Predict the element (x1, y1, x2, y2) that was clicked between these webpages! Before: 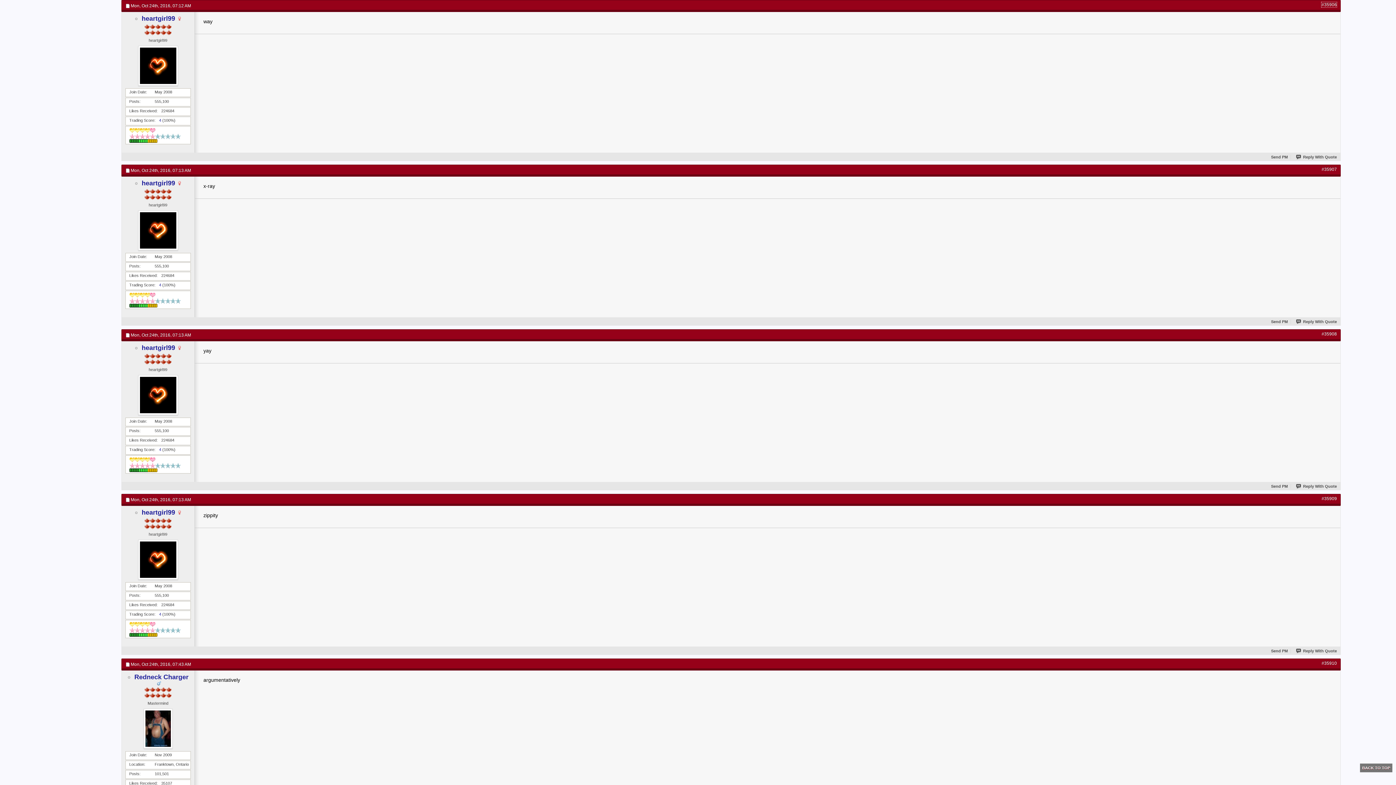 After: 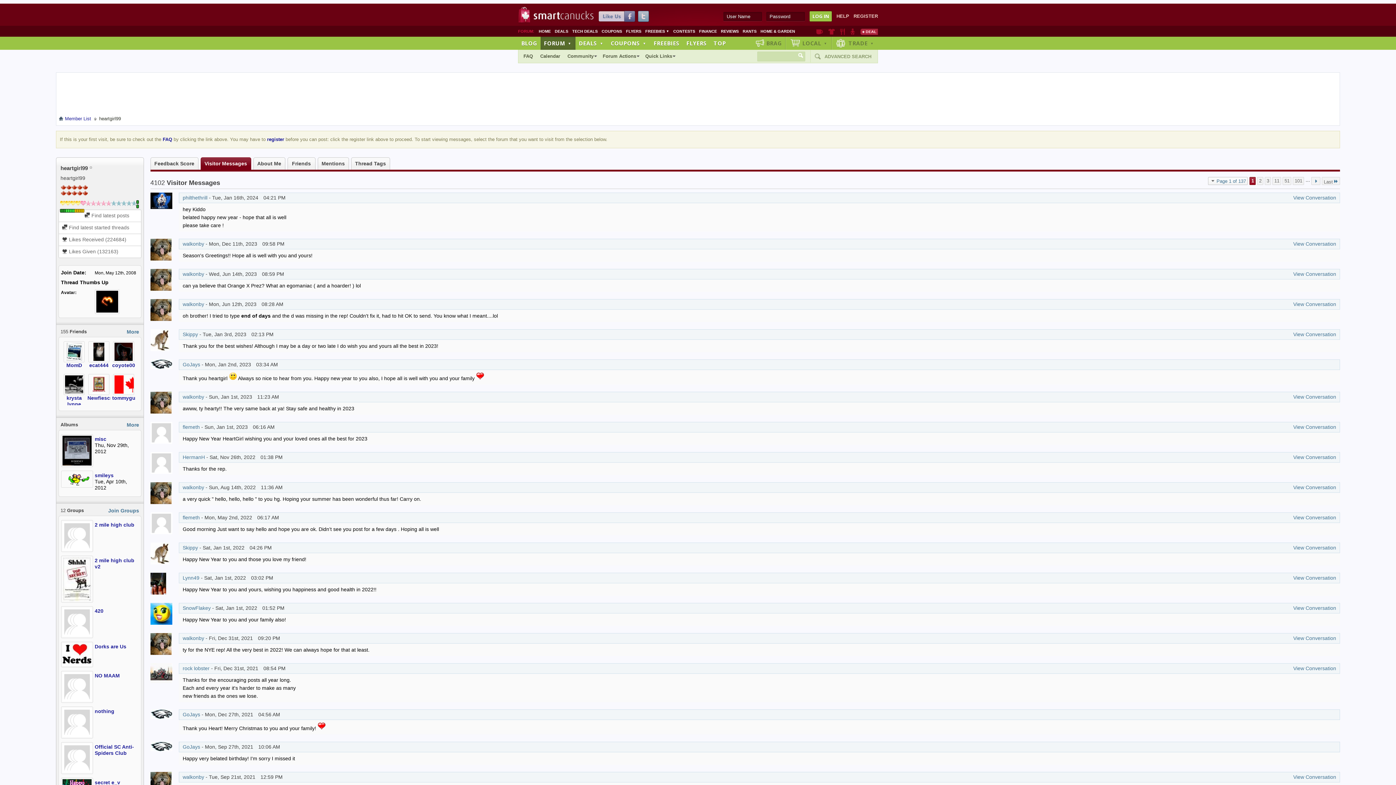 Action: bbox: (125, 540, 190, 580)